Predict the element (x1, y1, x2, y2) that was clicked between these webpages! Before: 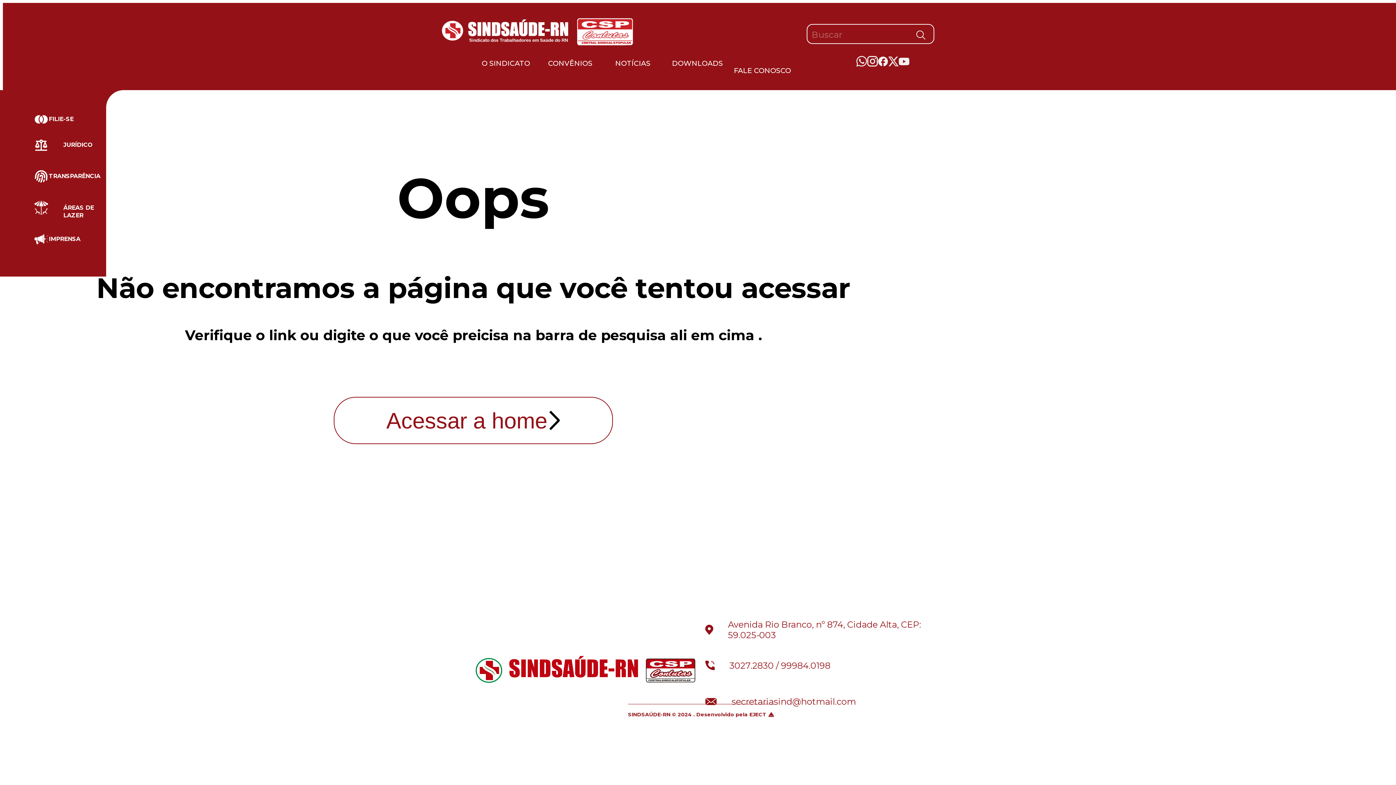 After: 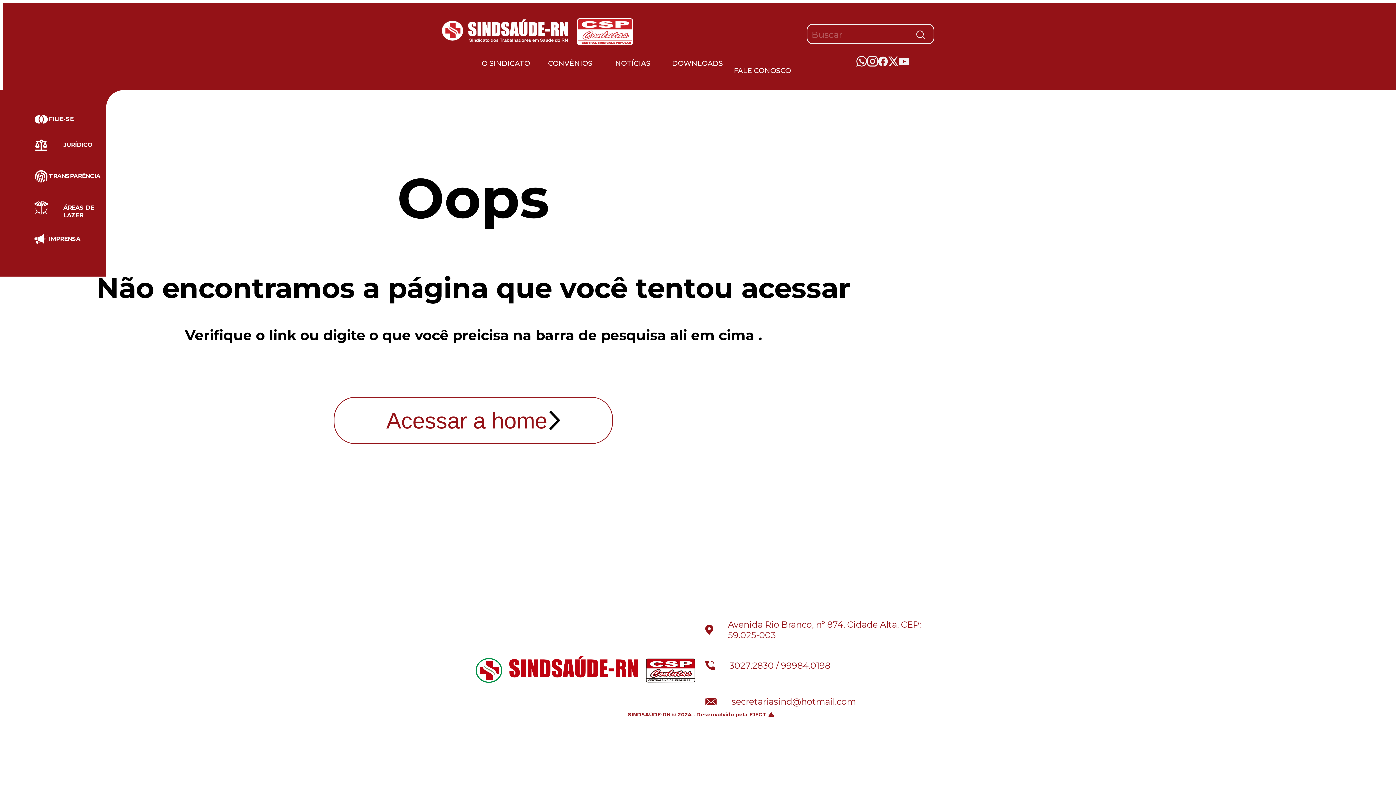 Action: bbox: (878, 56, 888, 68)